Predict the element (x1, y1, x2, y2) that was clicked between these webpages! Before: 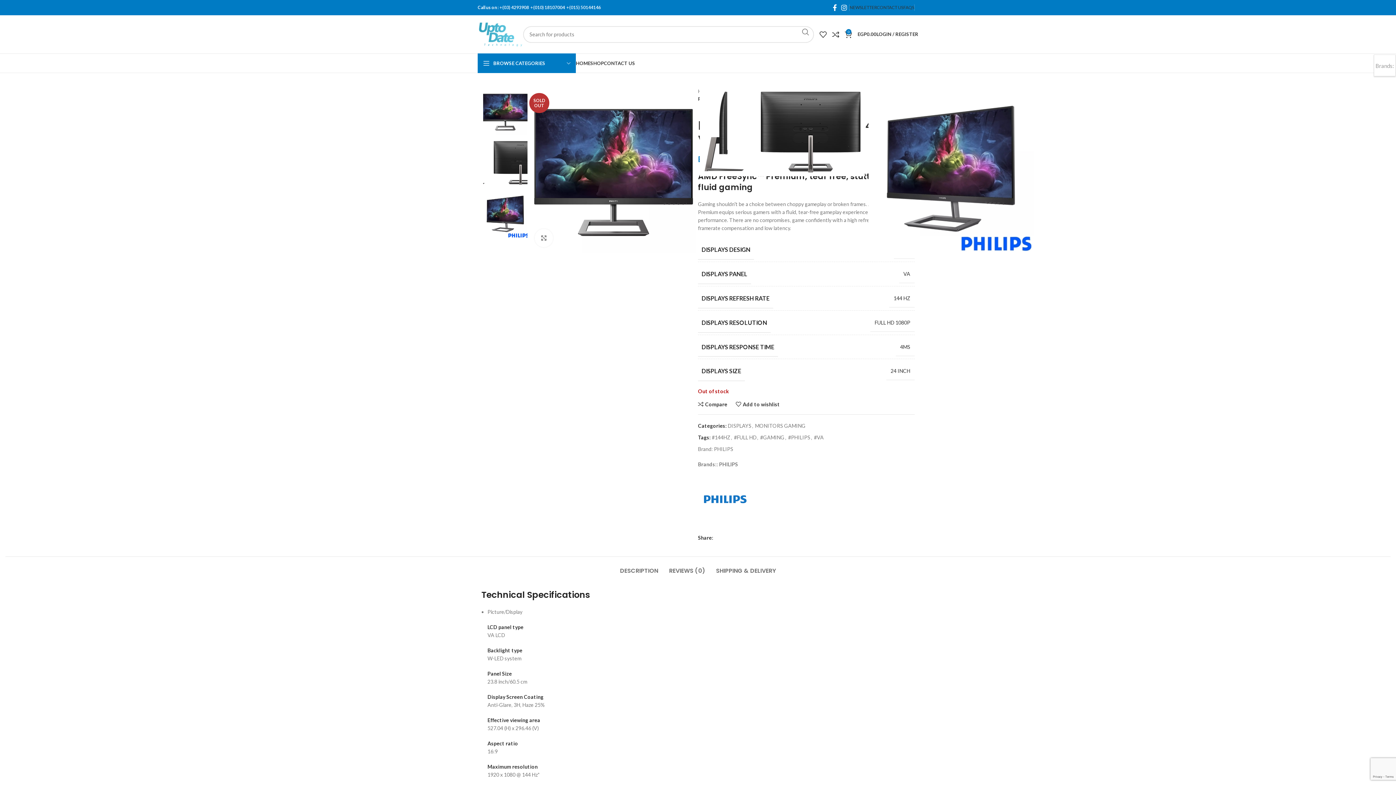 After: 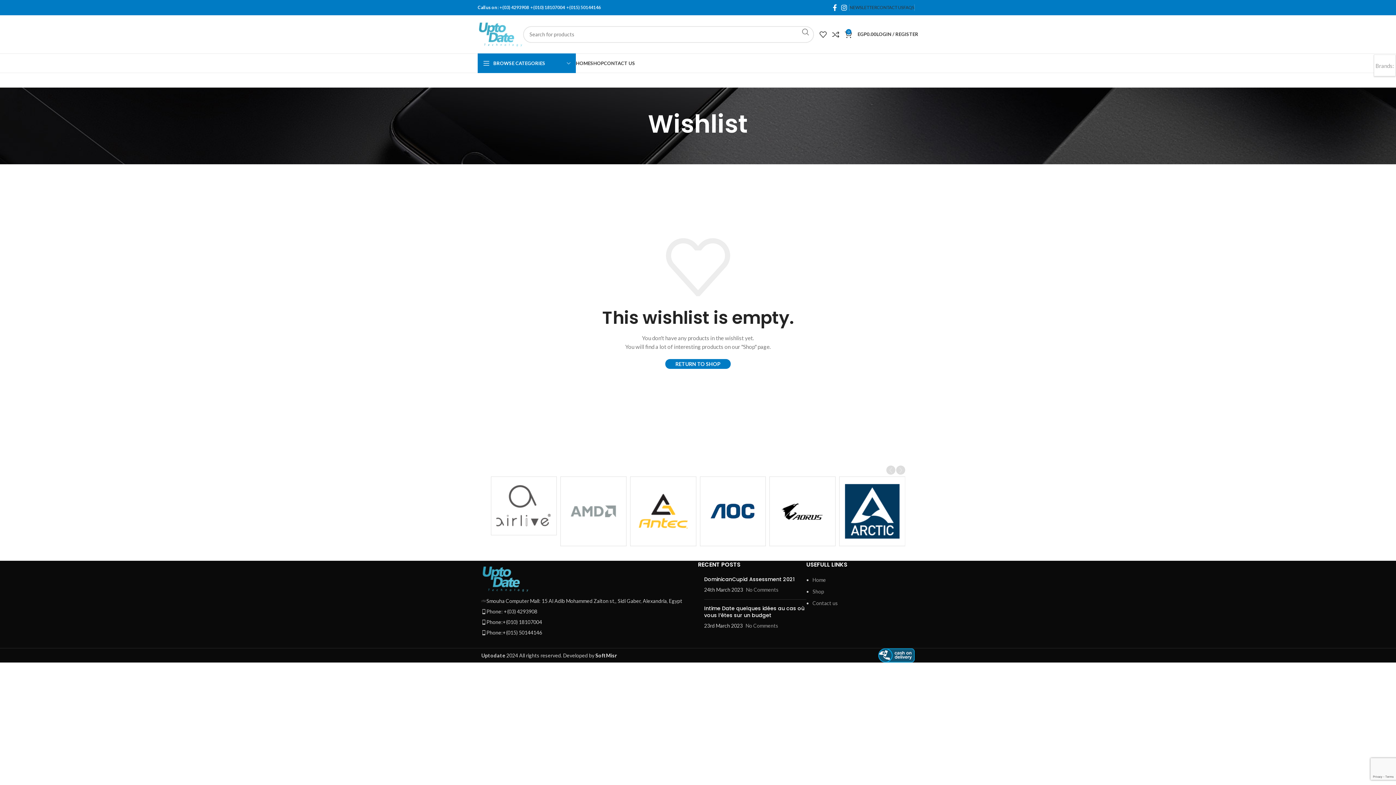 Action: label: 0 bbox: (819, 27, 832, 41)